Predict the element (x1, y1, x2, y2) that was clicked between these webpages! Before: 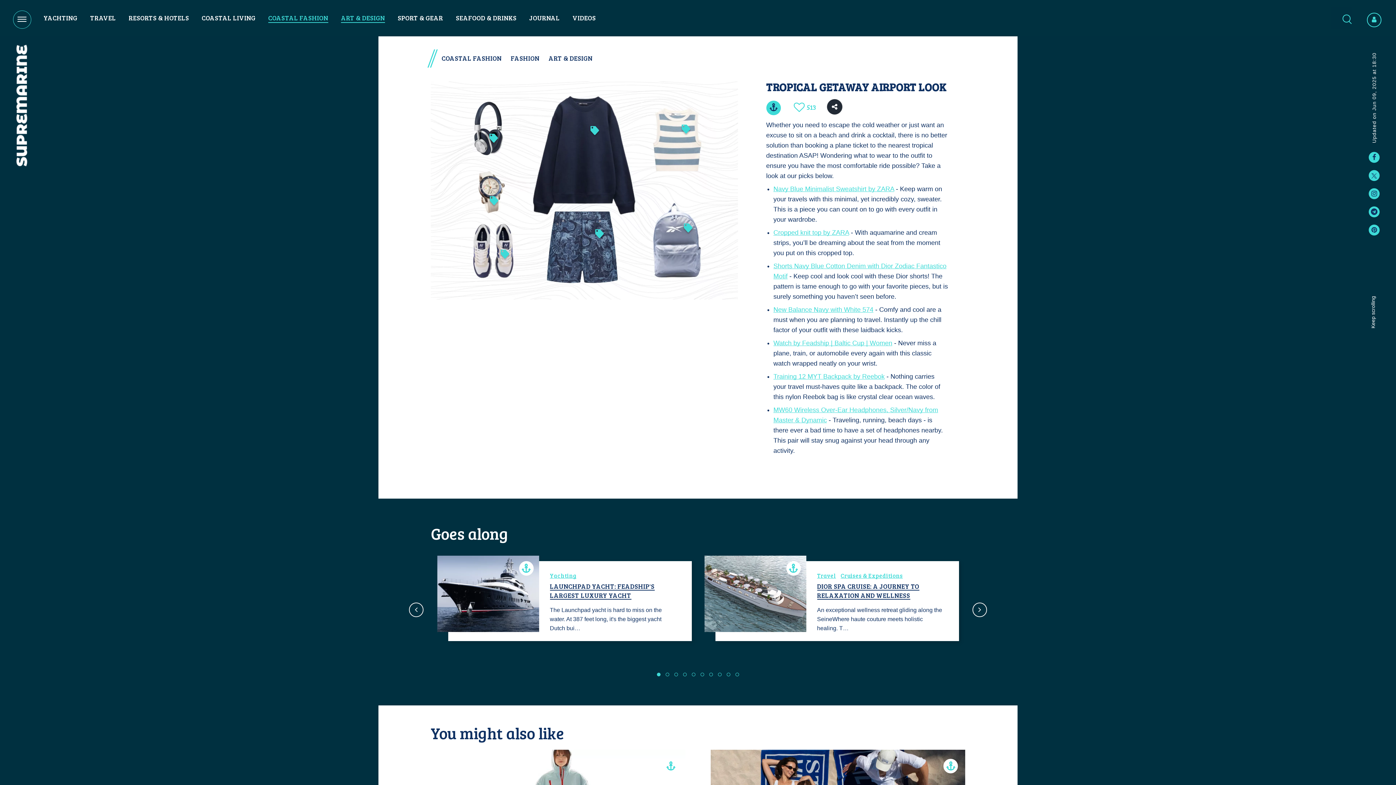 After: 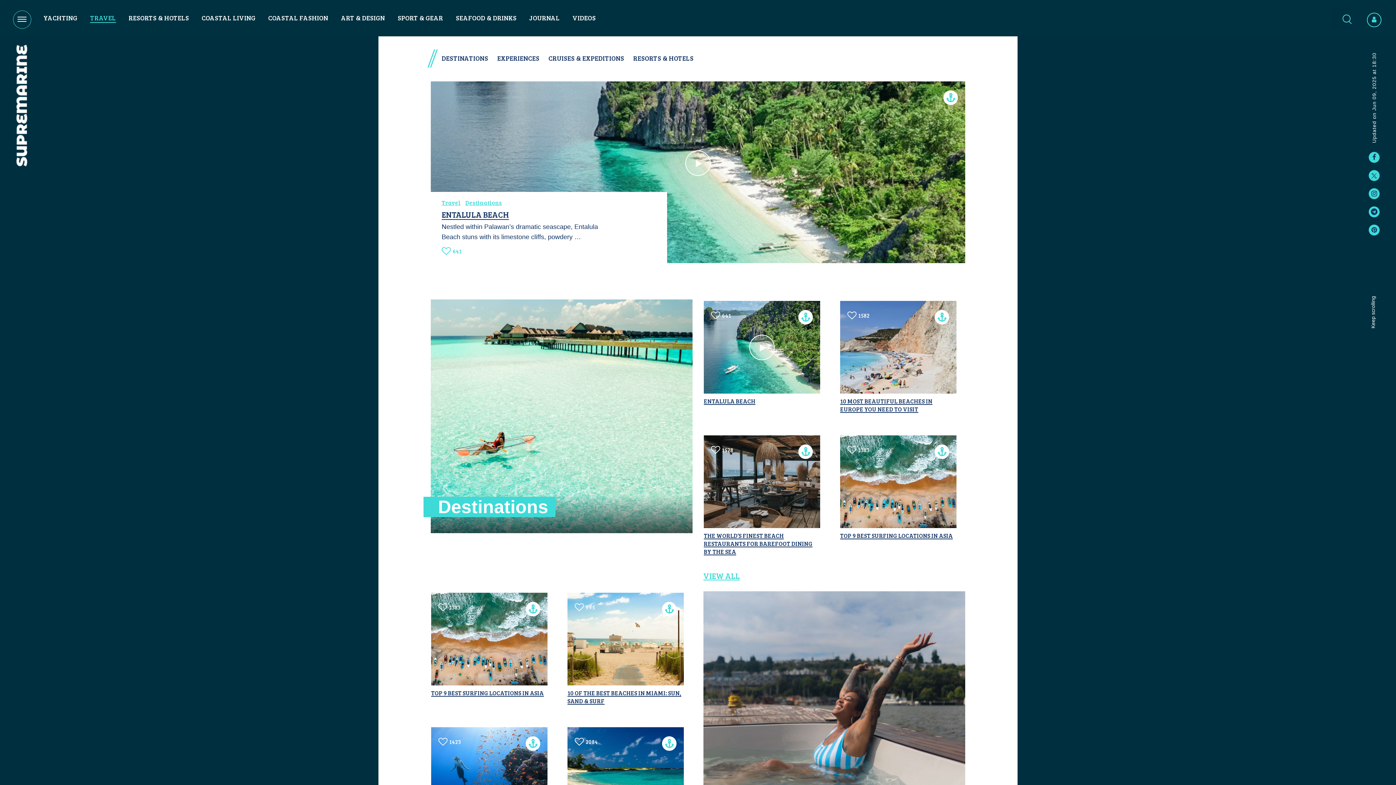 Action: bbox: (817, 572, 836, 579) label: Travel